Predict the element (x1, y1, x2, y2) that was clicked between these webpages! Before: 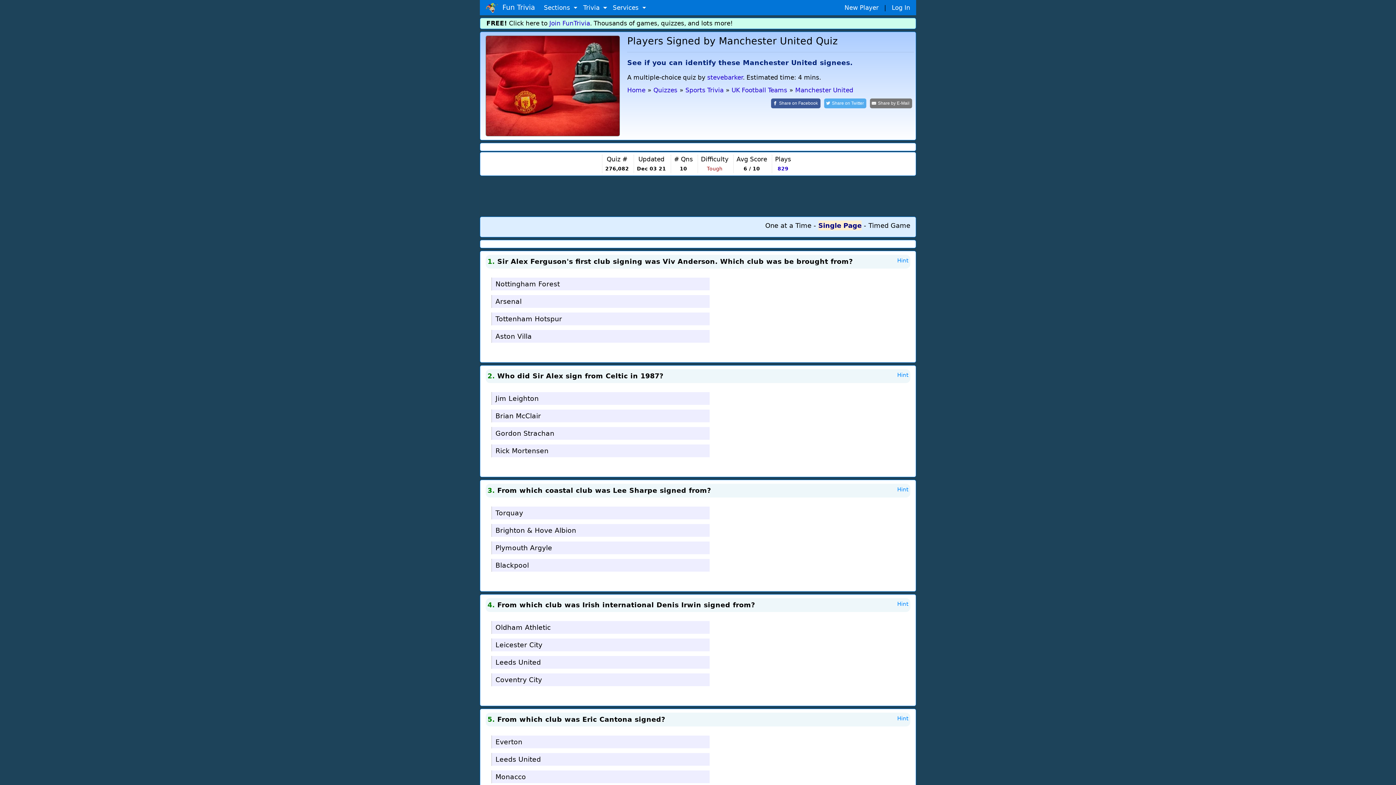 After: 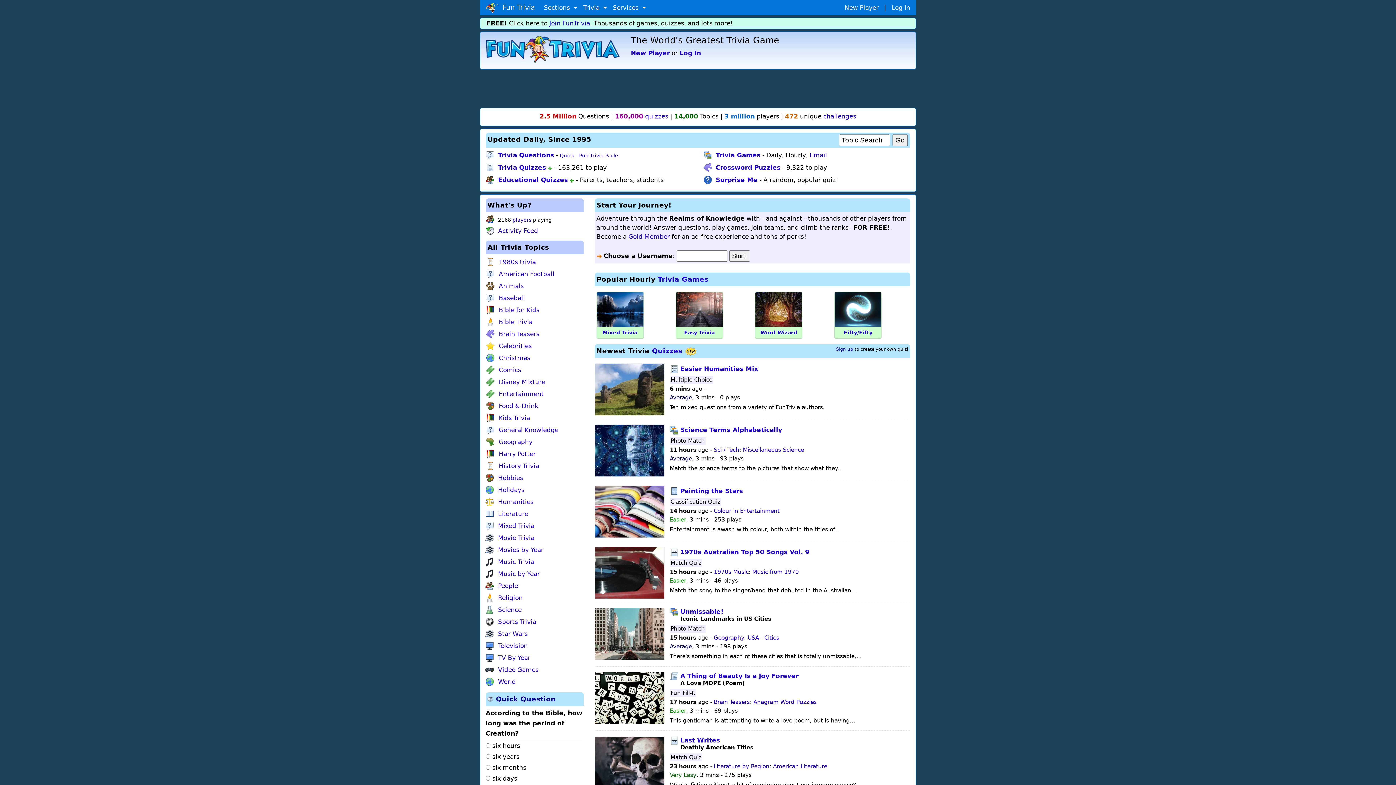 Action: bbox: (627, 86, 645, 93) label: Home